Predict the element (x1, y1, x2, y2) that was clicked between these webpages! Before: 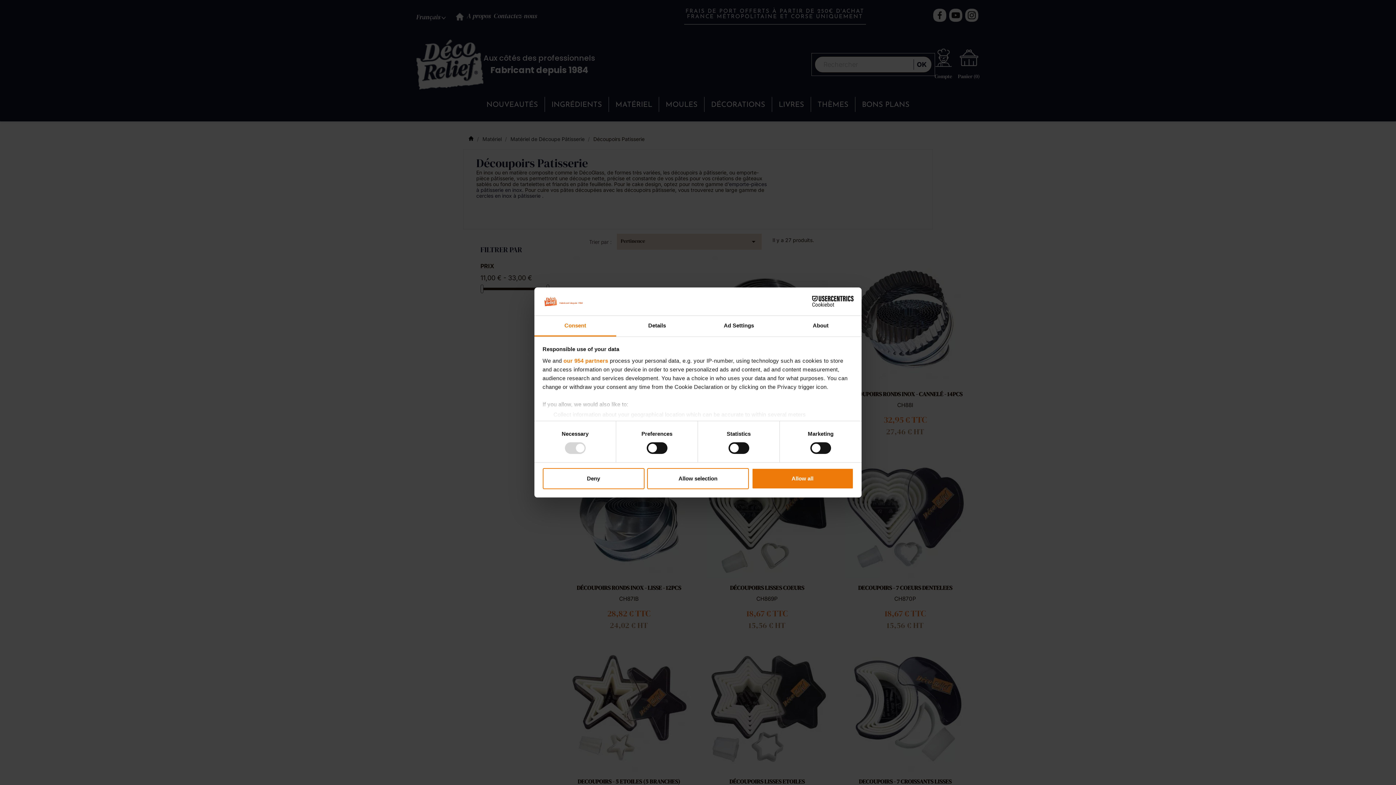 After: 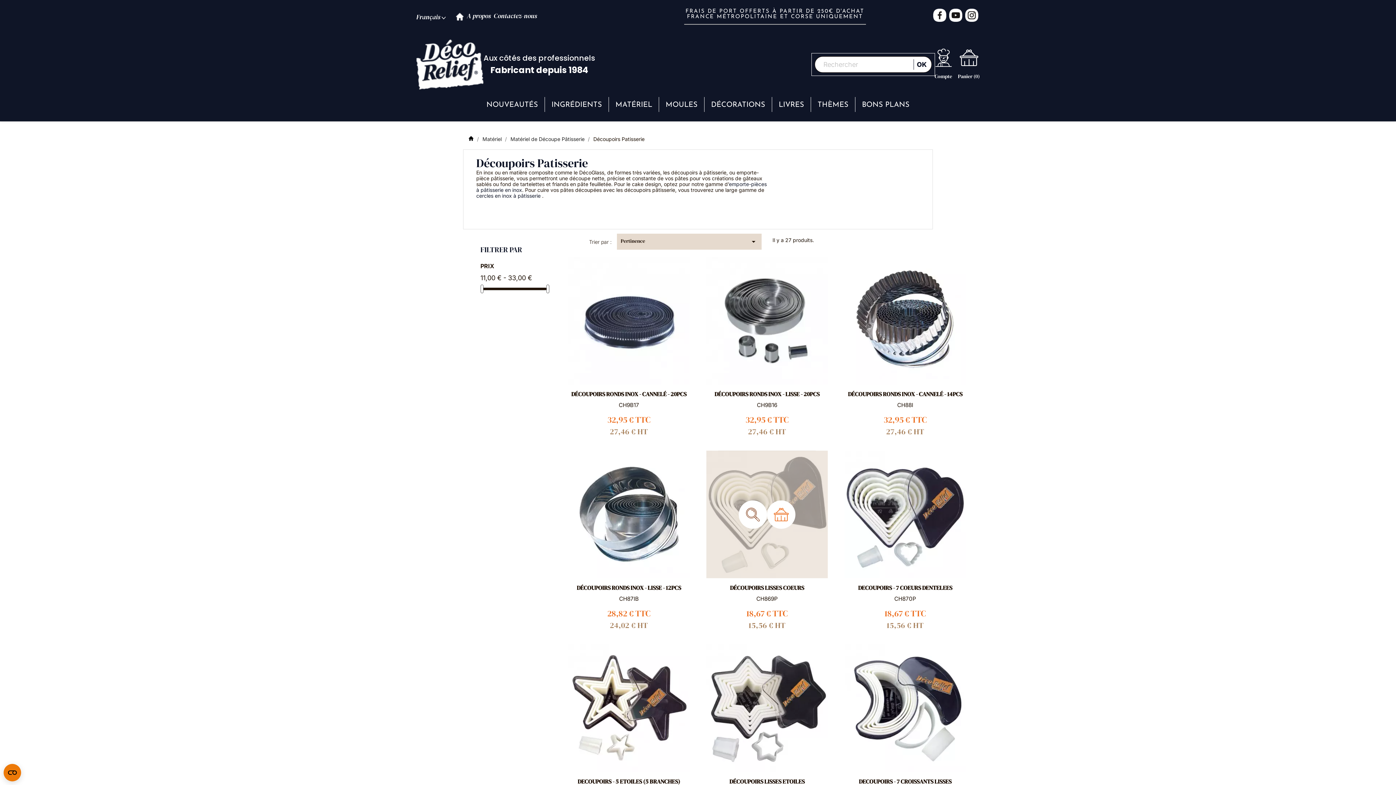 Action: bbox: (751, 468, 853, 489) label: Allow all